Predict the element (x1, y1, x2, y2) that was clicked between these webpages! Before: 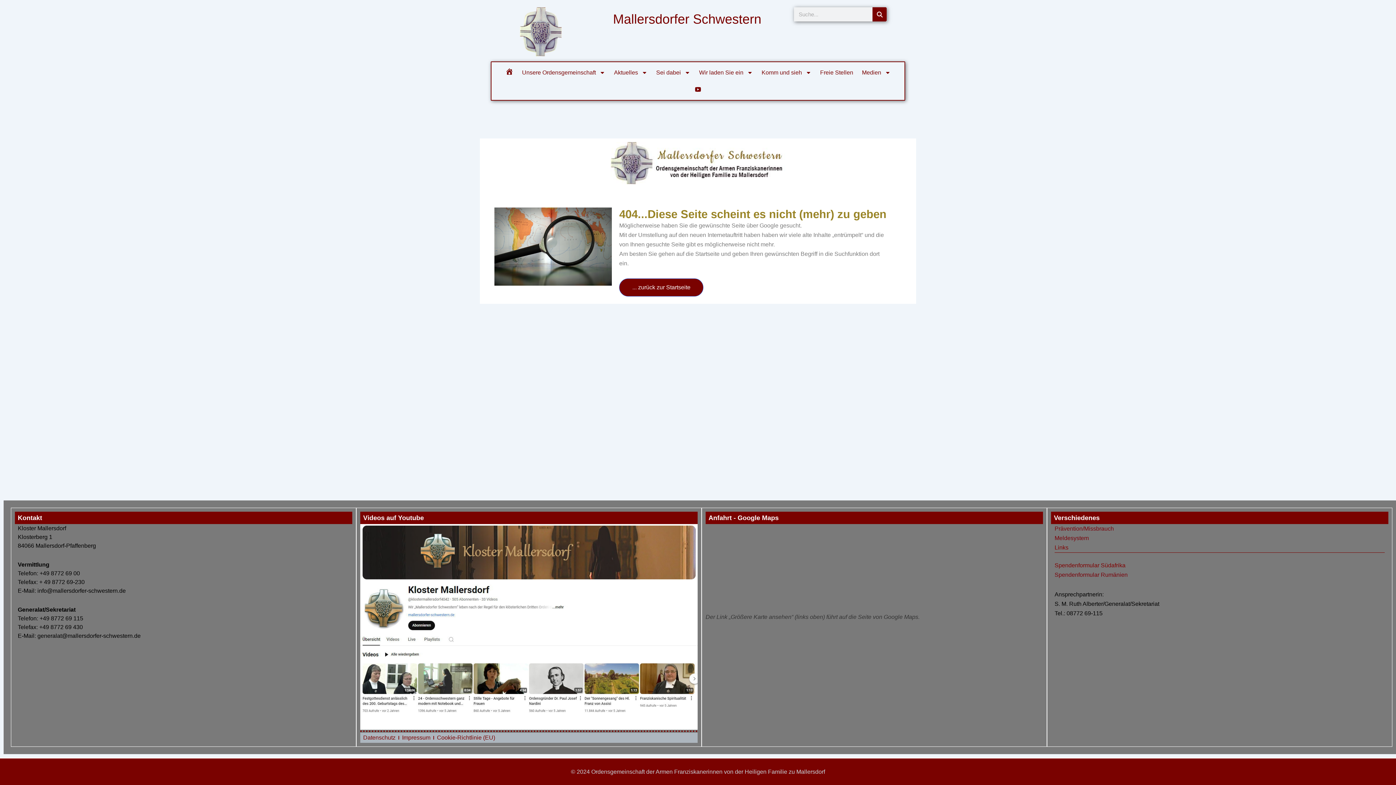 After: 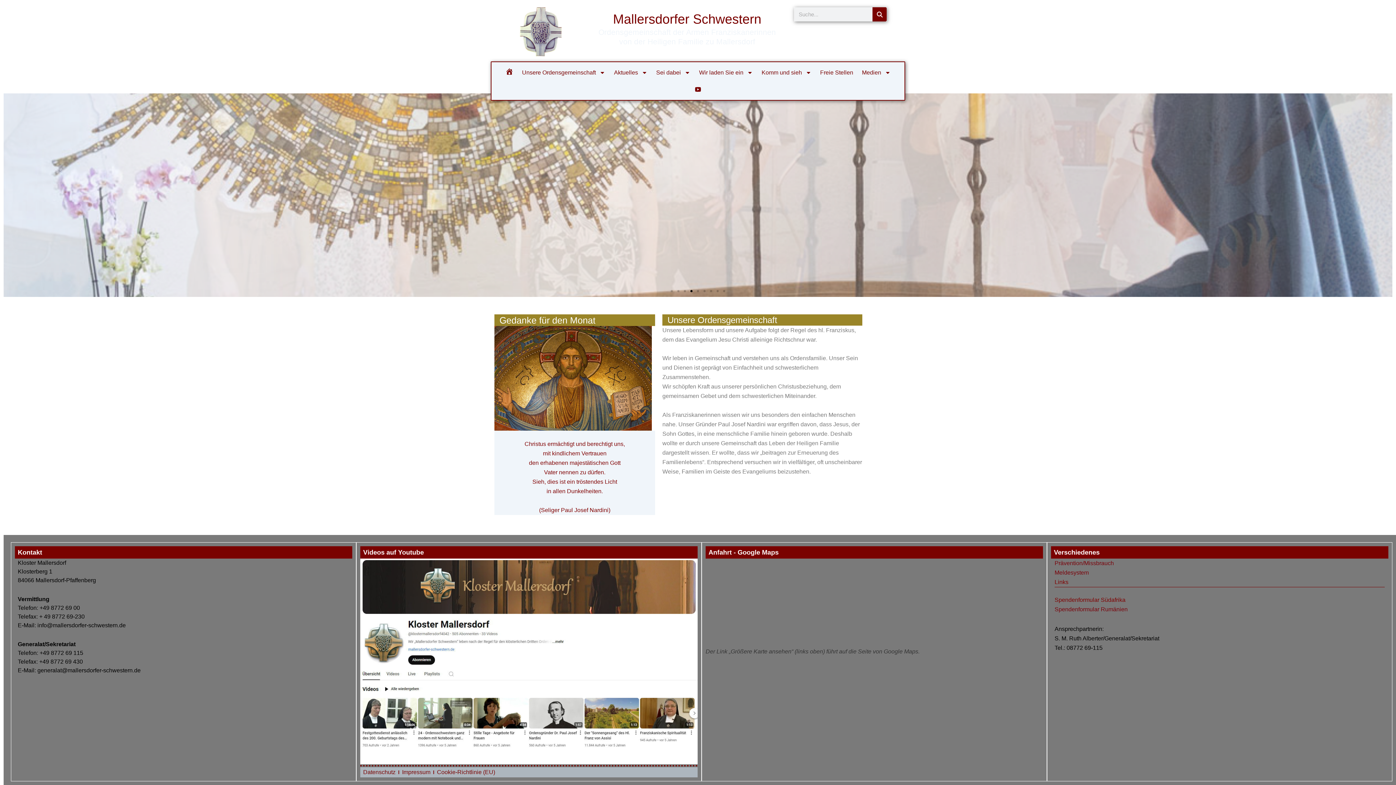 Action: bbox: (501, 64, 517, 81)